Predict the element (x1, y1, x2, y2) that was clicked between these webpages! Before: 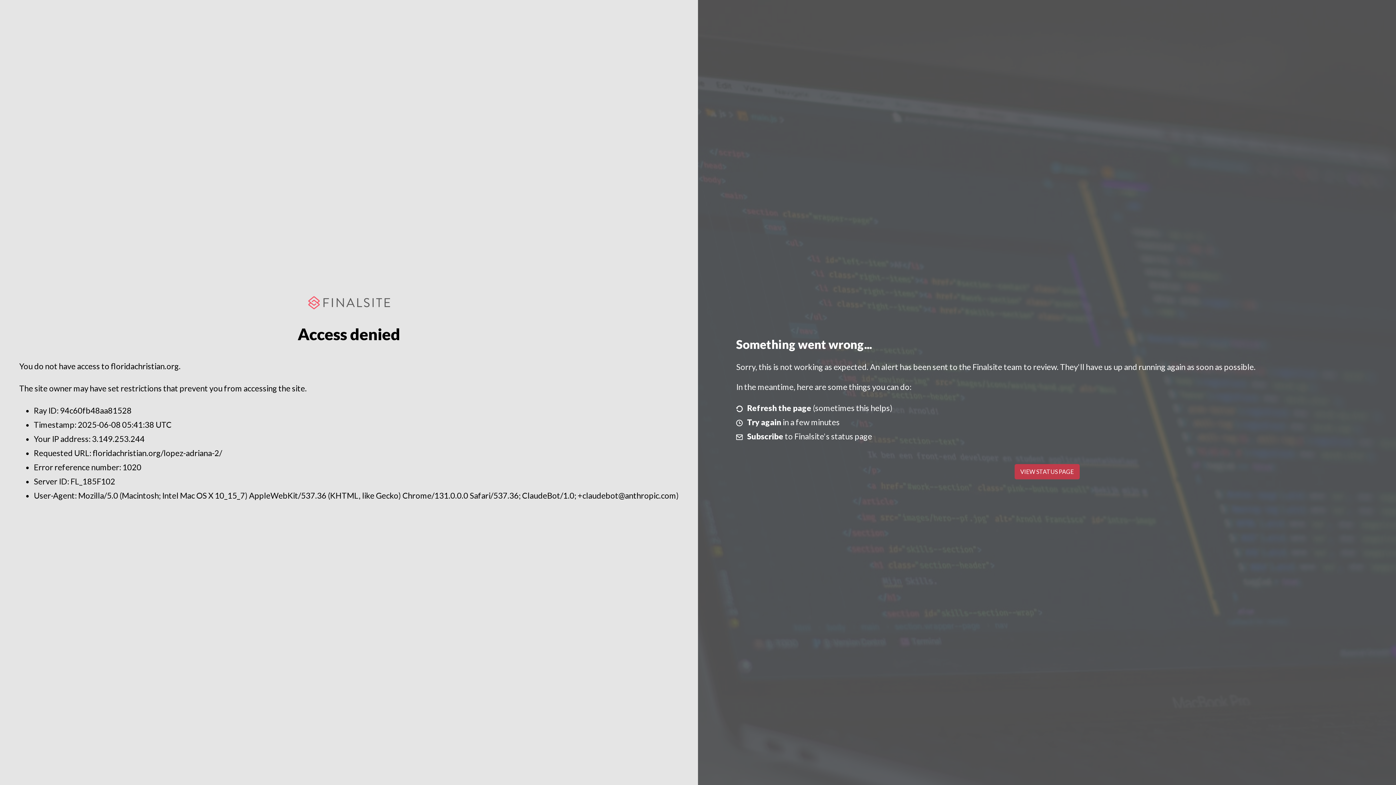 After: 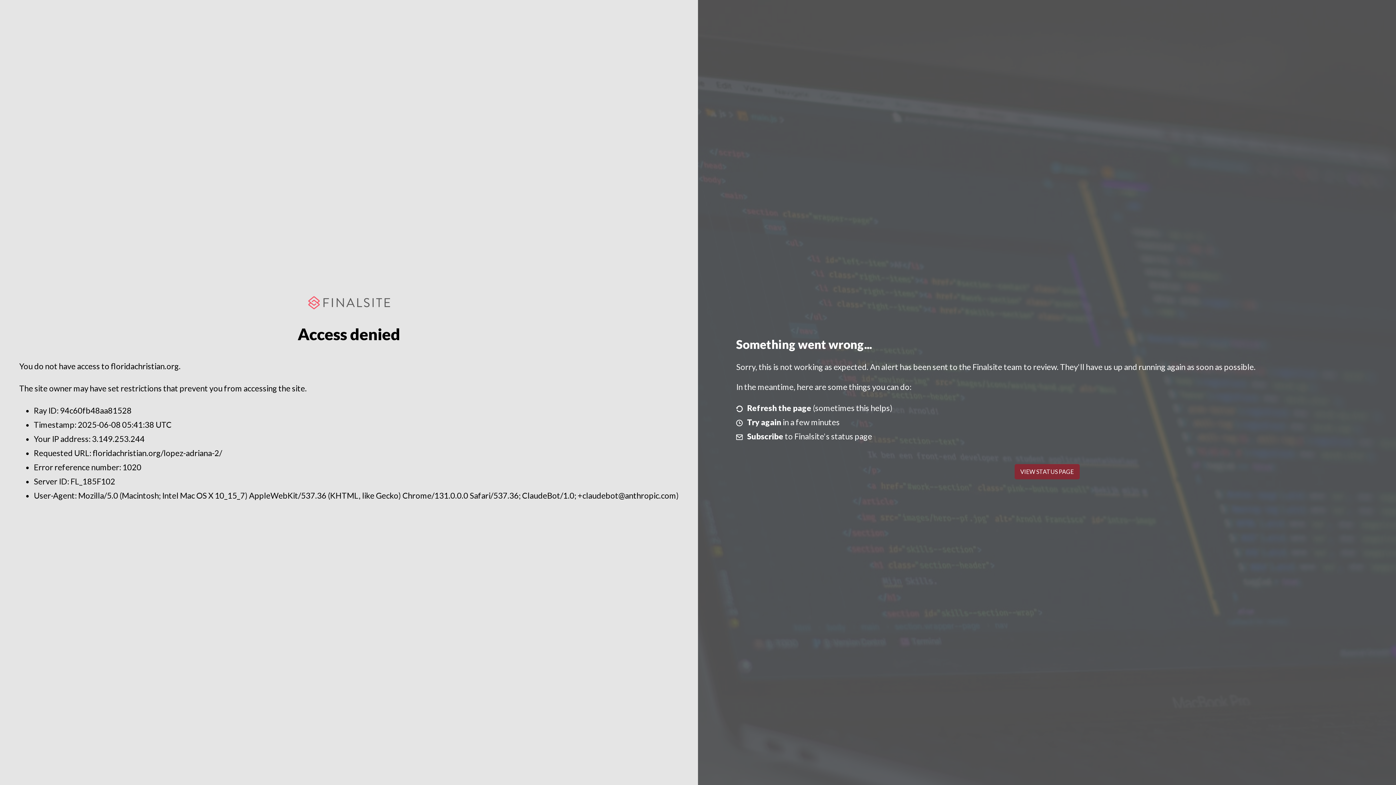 Action: label: VIEW STATUS PAGE bbox: (1014, 464, 1079, 479)